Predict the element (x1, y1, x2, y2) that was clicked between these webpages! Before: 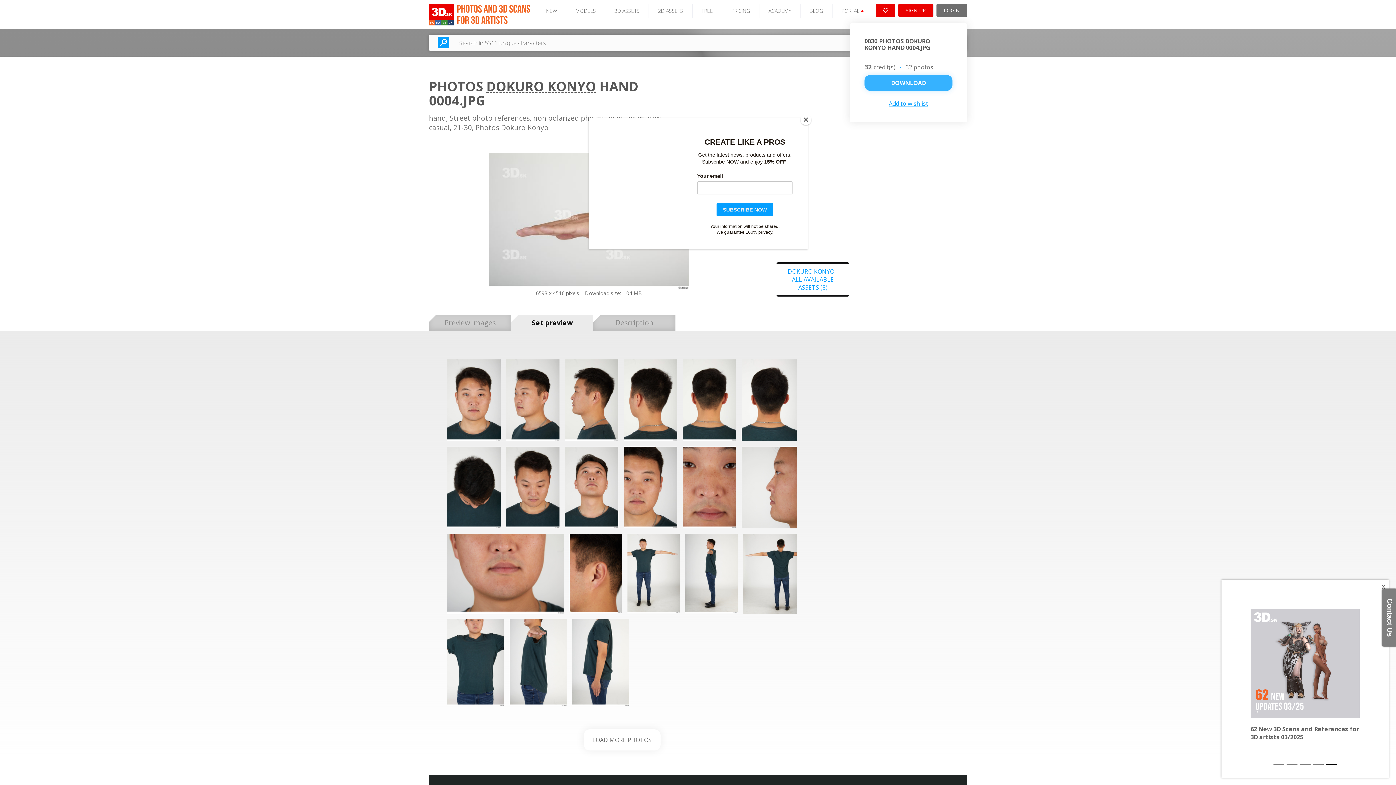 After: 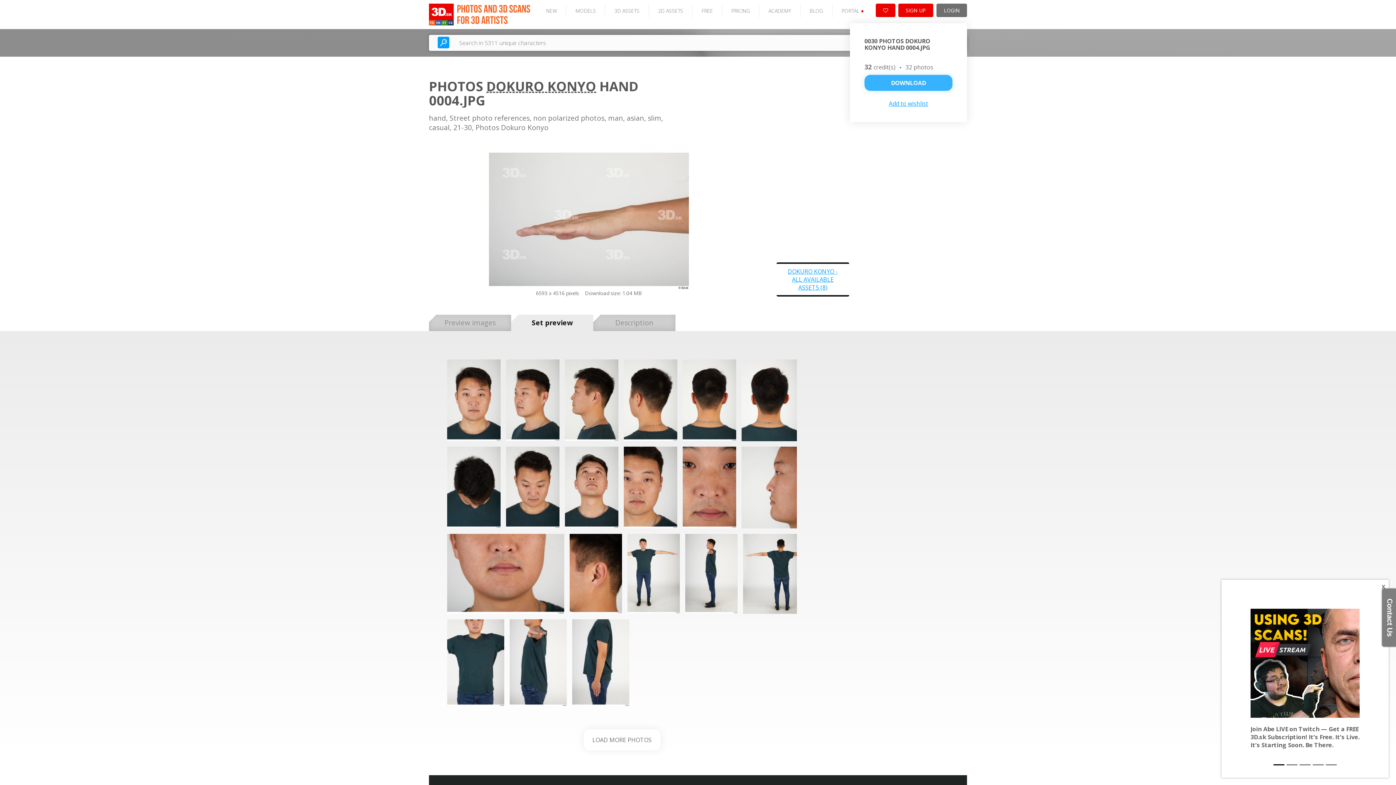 Action: bbox: (800, 114, 811, 125) label: Close